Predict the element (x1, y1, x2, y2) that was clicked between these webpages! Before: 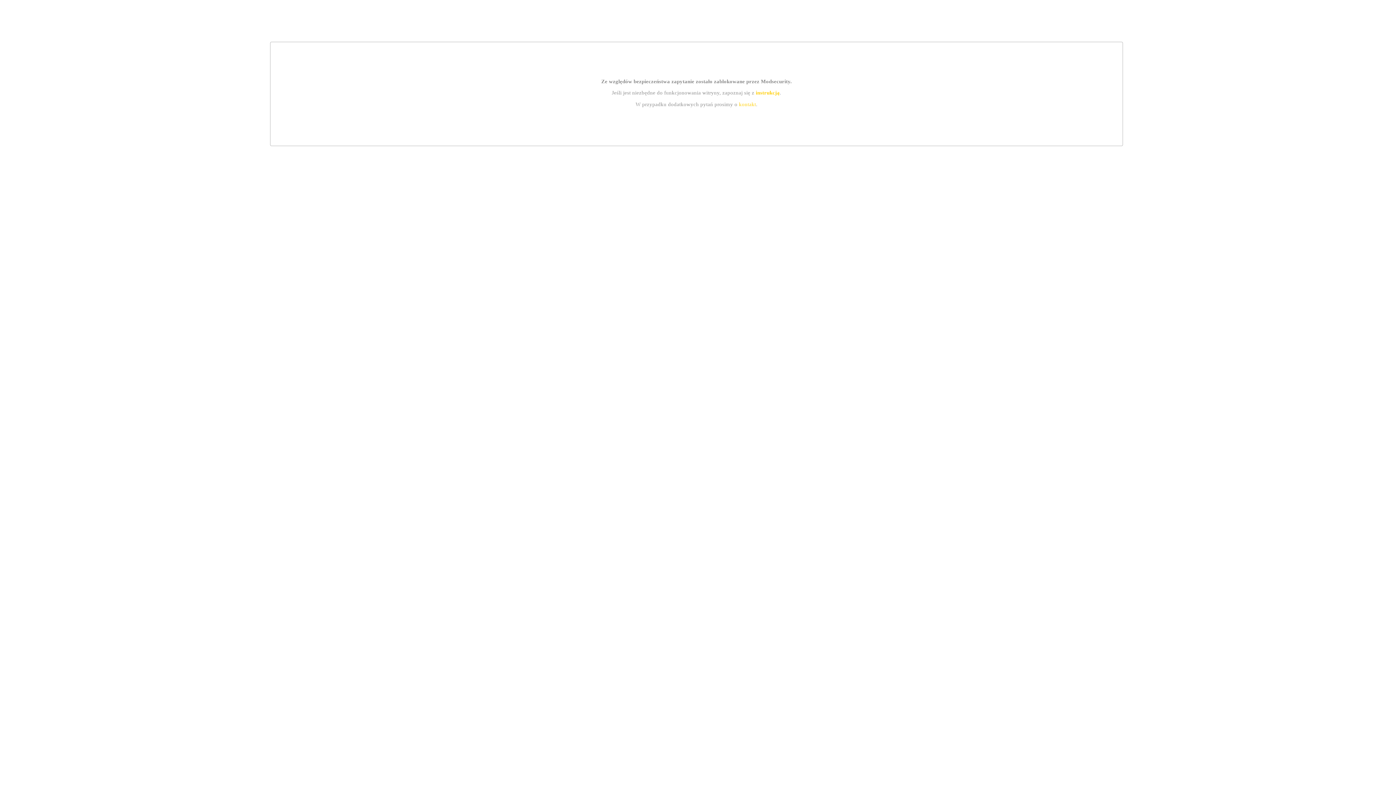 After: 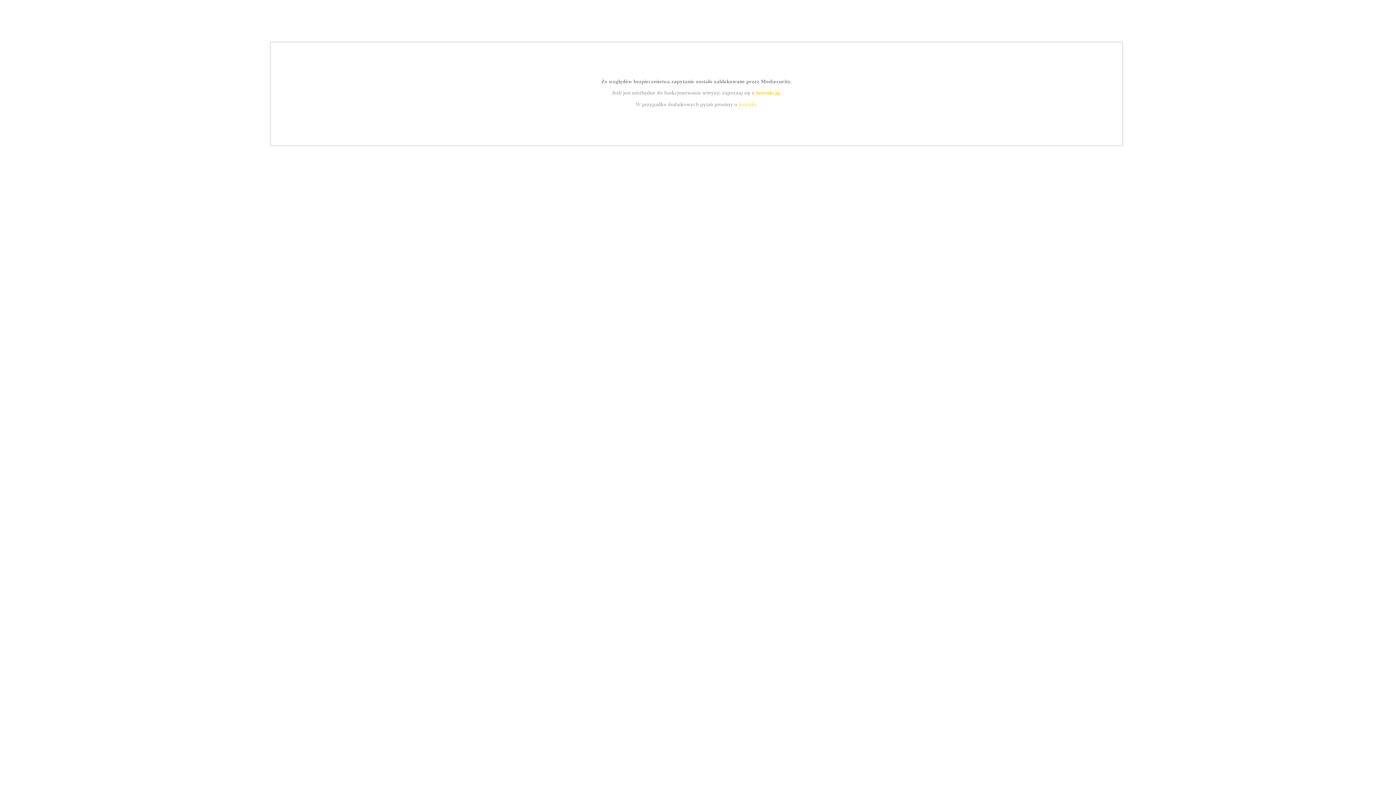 Action: label: instrukcją bbox: (755, 89, 779, 95)